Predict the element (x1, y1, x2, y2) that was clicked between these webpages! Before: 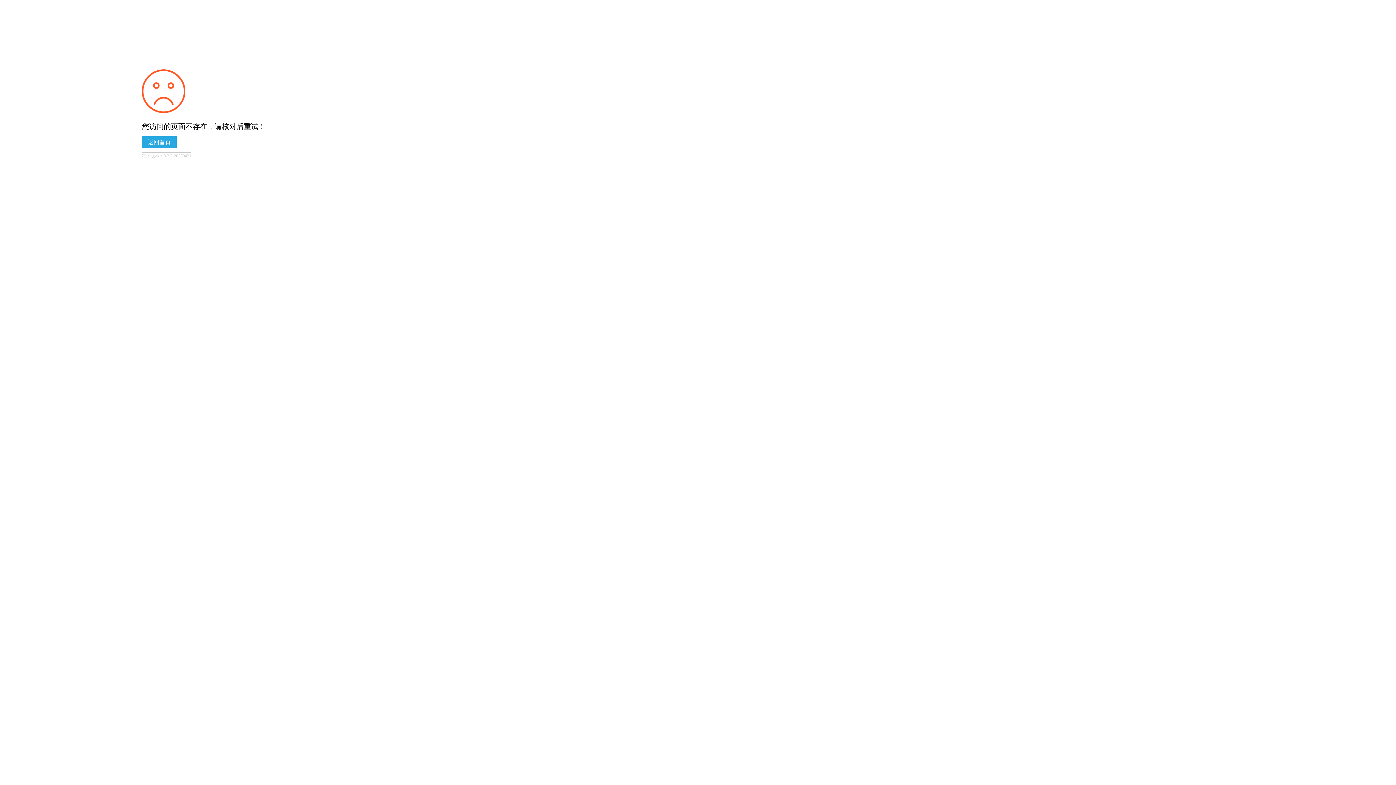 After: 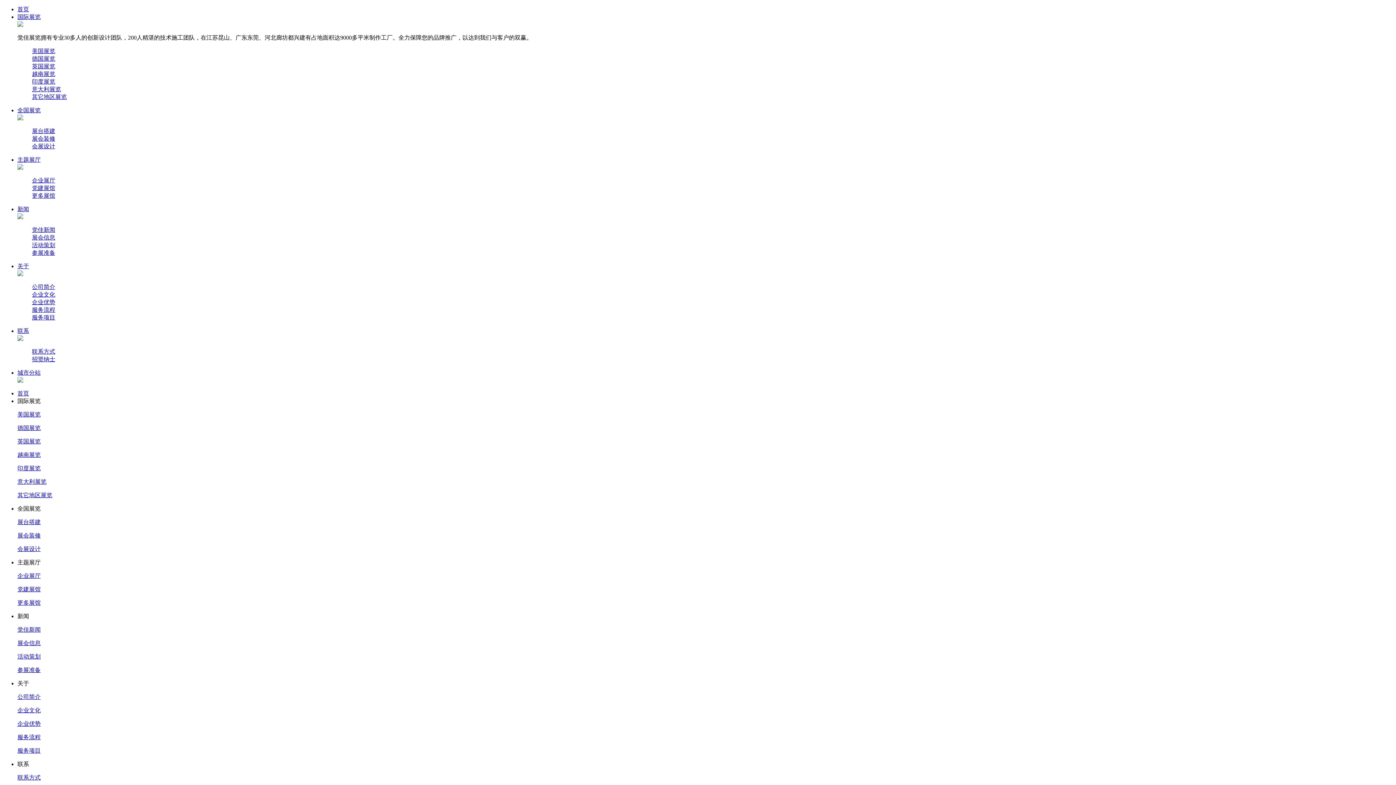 Action: label: 返回首页 bbox: (141, 136, 176, 148)